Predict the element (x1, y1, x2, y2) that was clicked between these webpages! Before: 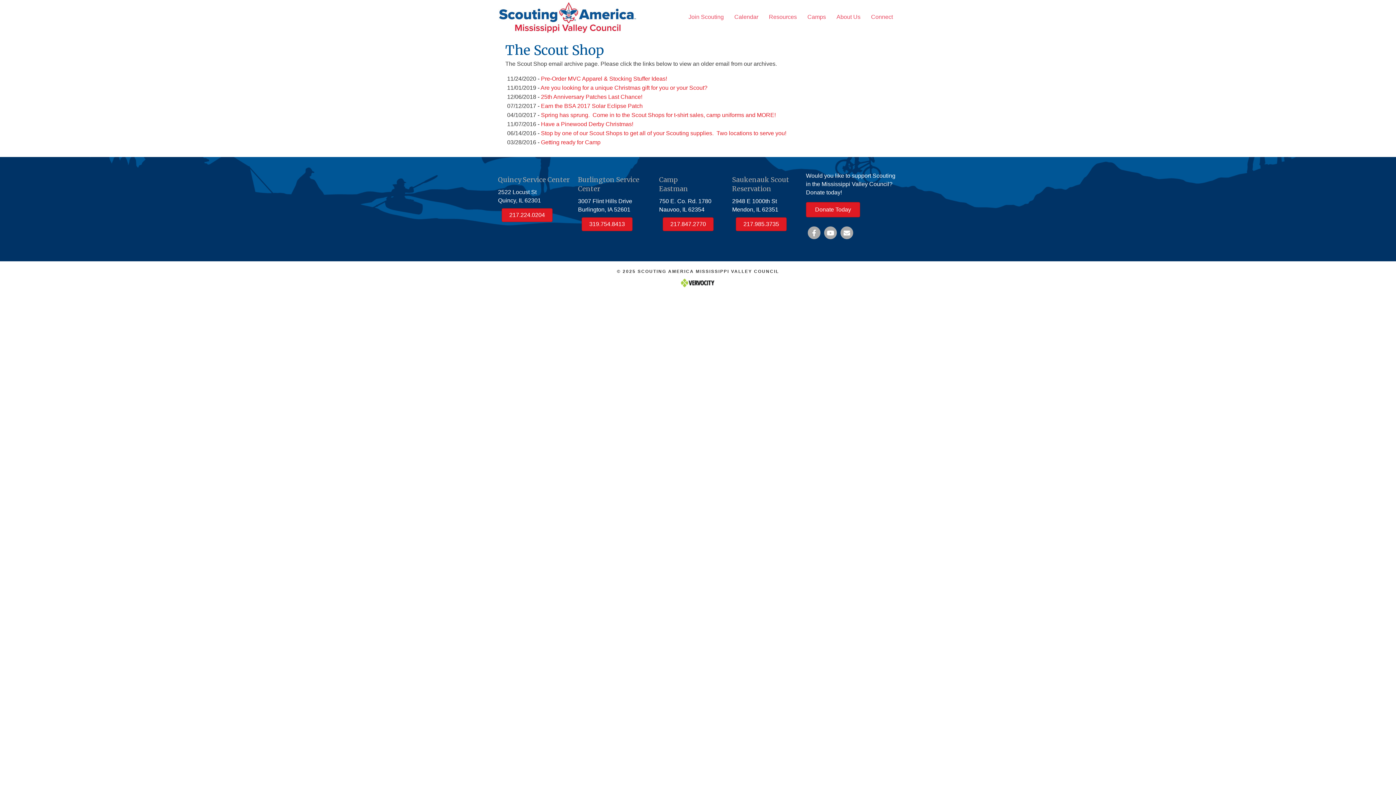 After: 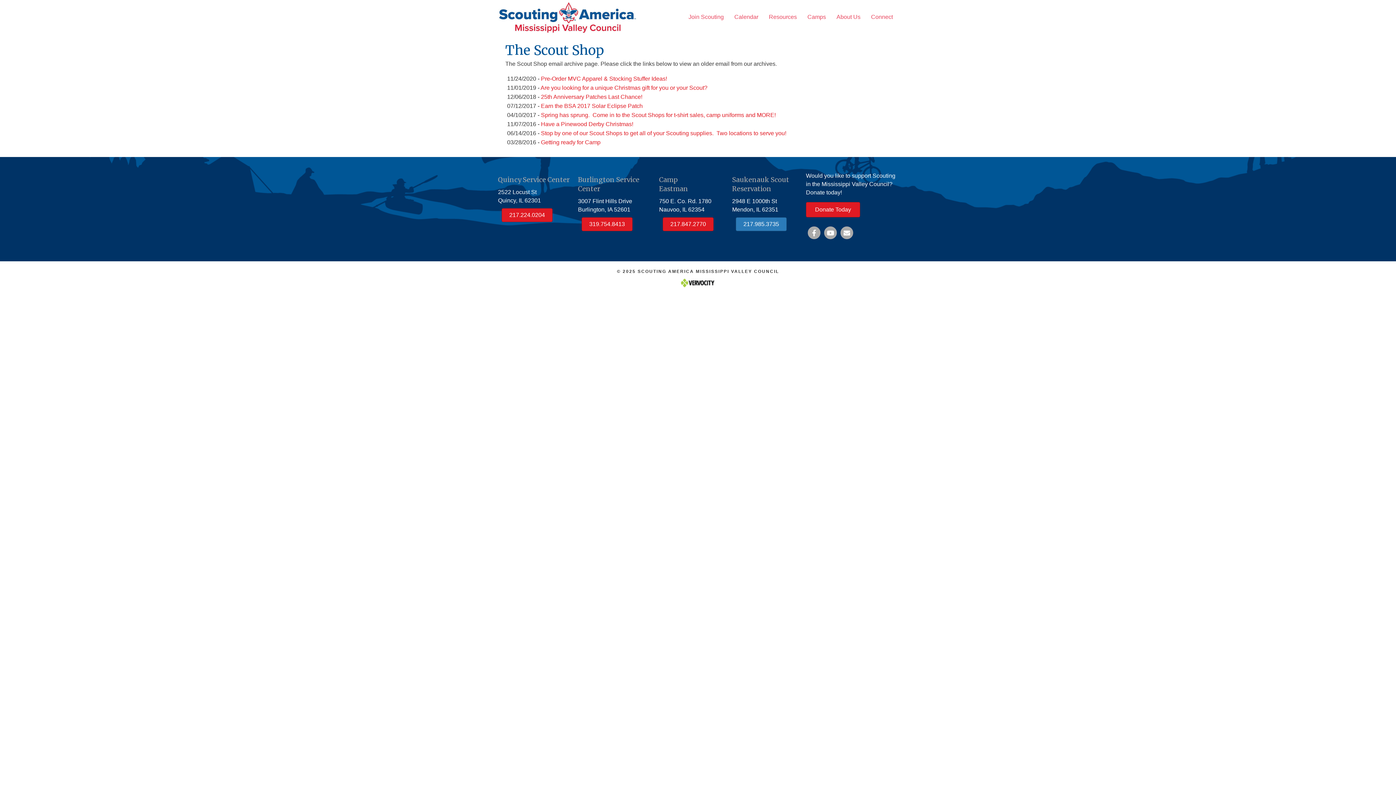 Action: label: 217.985.3735 bbox: (736, 217, 786, 231)